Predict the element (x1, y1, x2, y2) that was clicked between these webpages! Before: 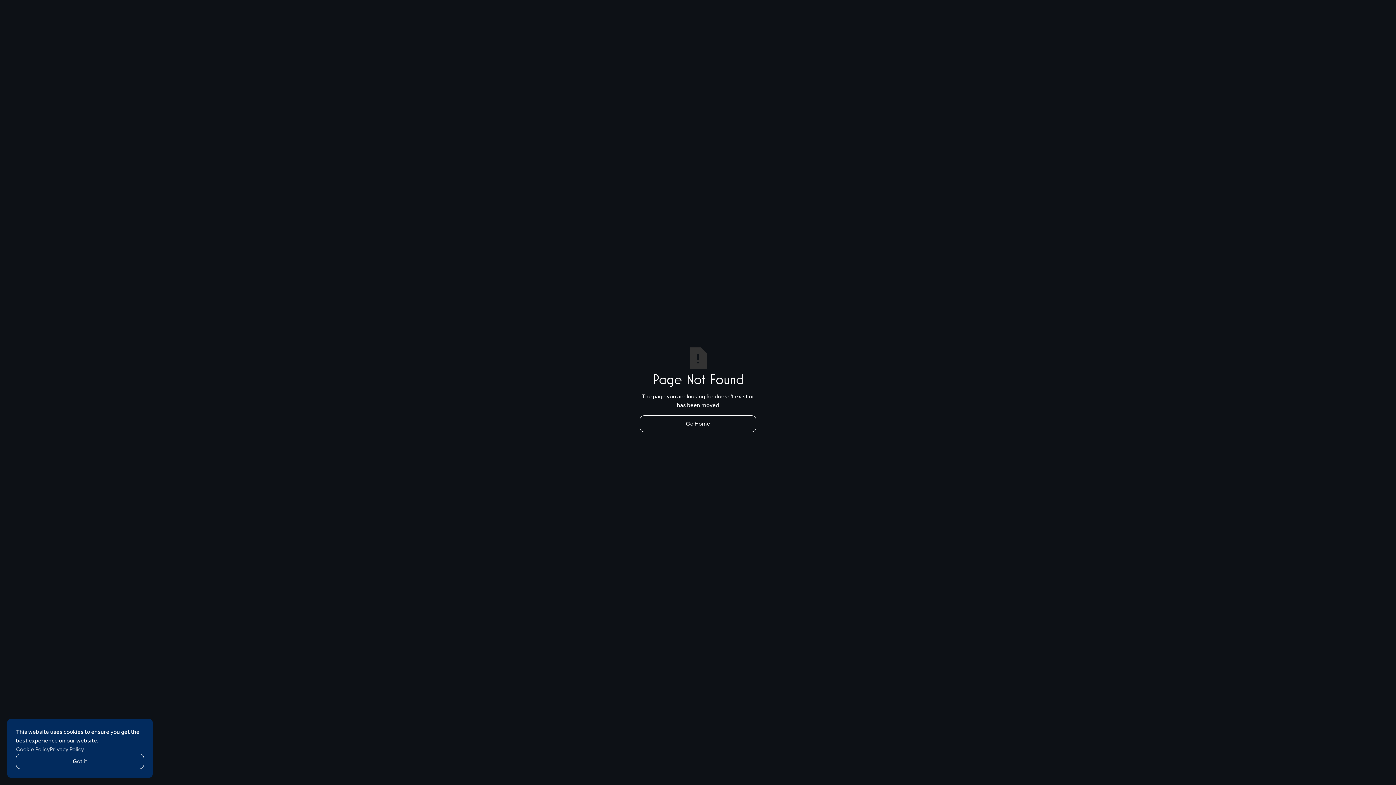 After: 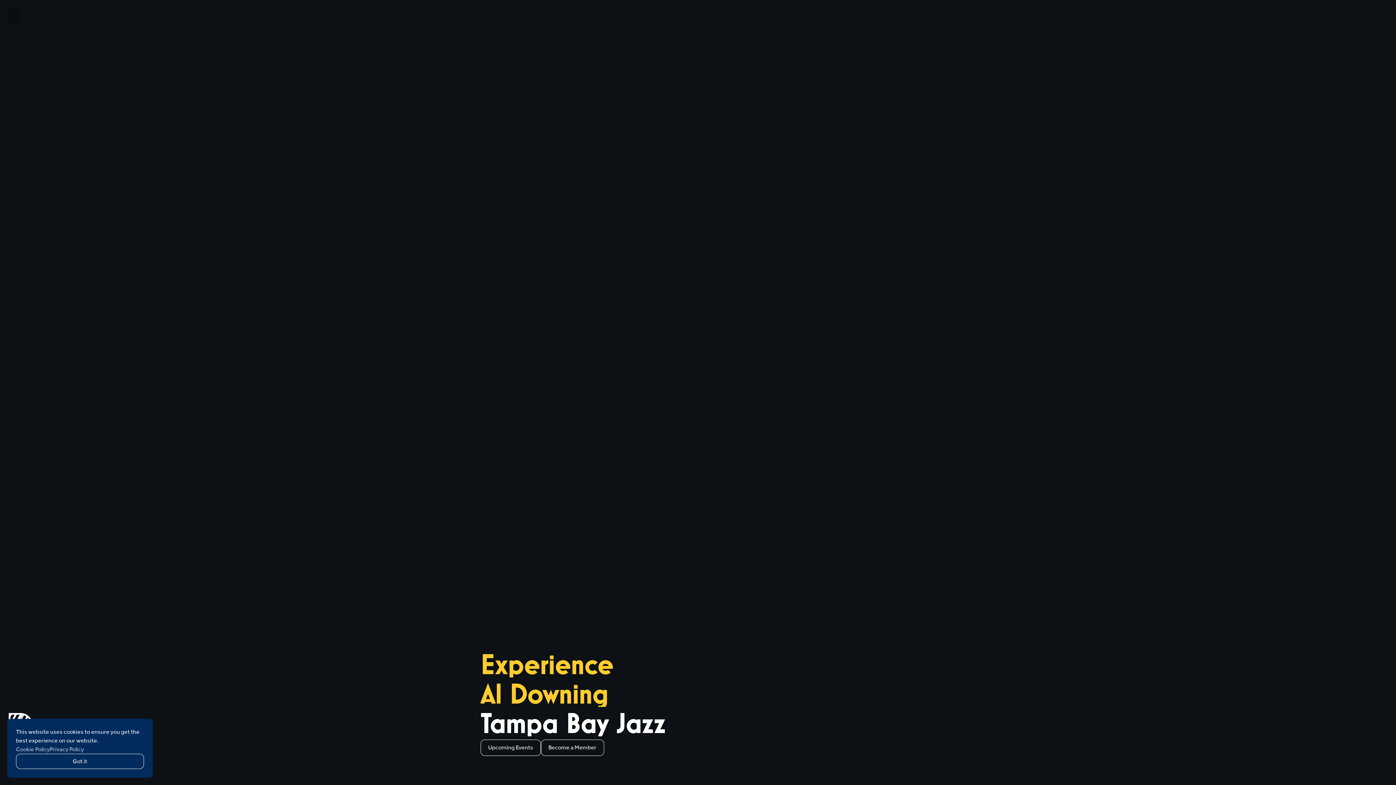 Action: bbox: (640, 415, 756, 432) label: Go Home